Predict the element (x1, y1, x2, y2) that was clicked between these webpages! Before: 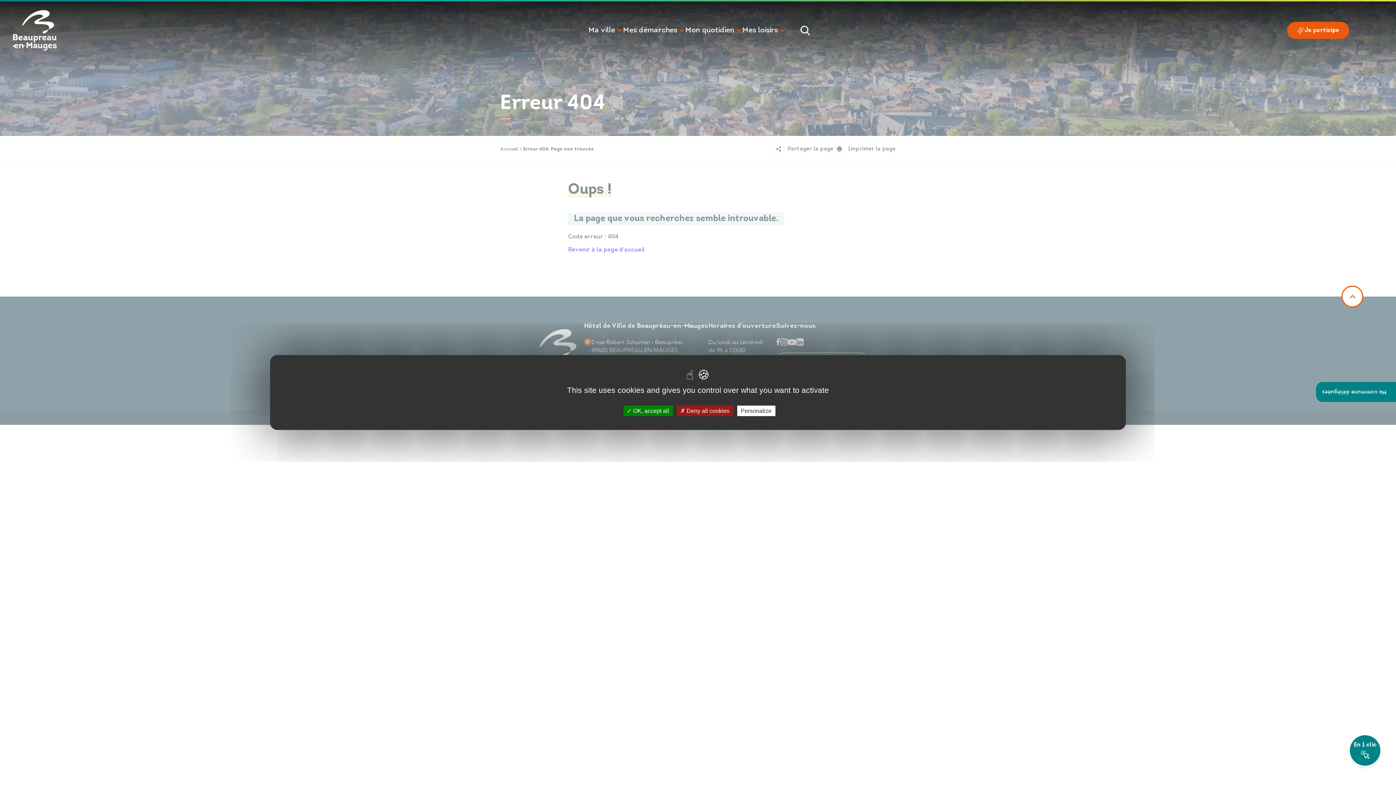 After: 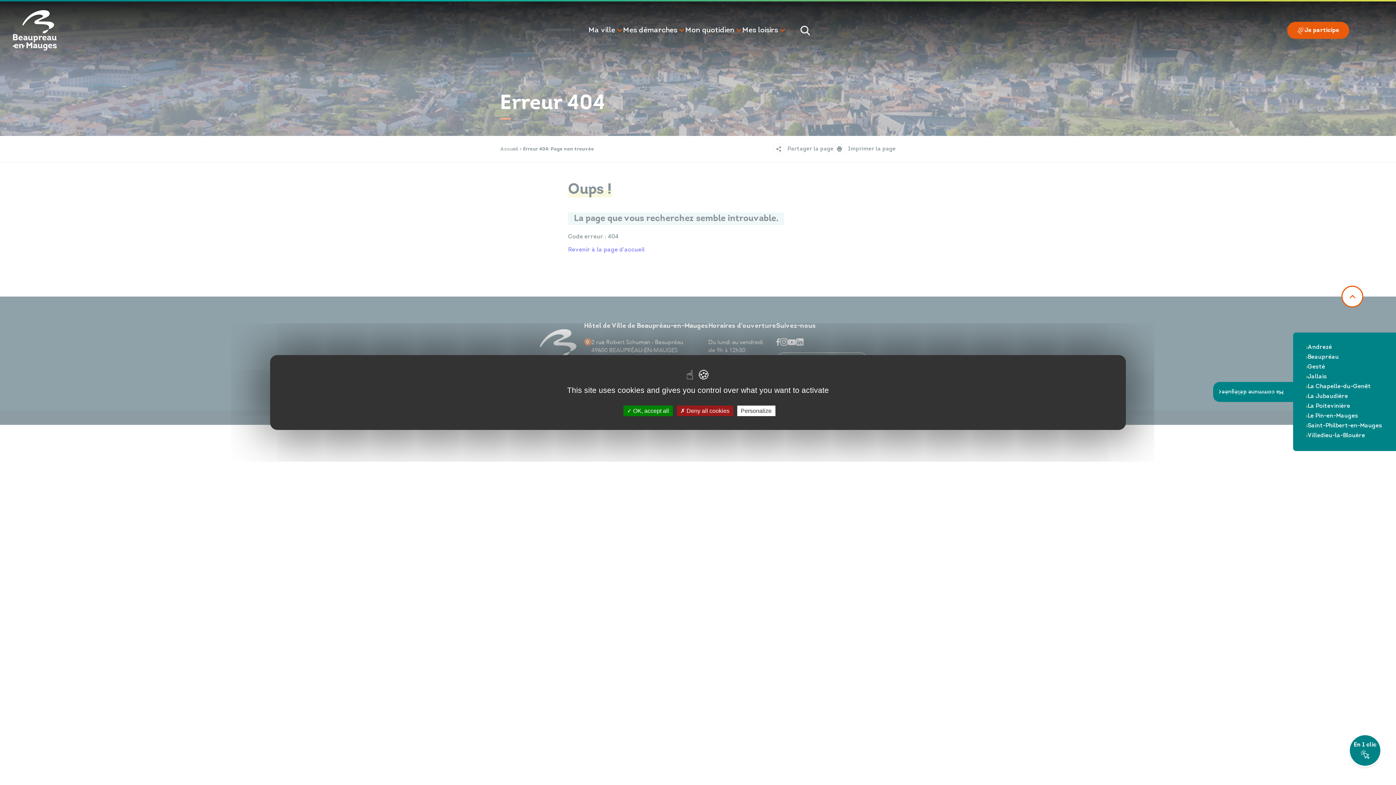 Action: bbox: (1316, 382, 1396, 402) label: Ma commune déléguée